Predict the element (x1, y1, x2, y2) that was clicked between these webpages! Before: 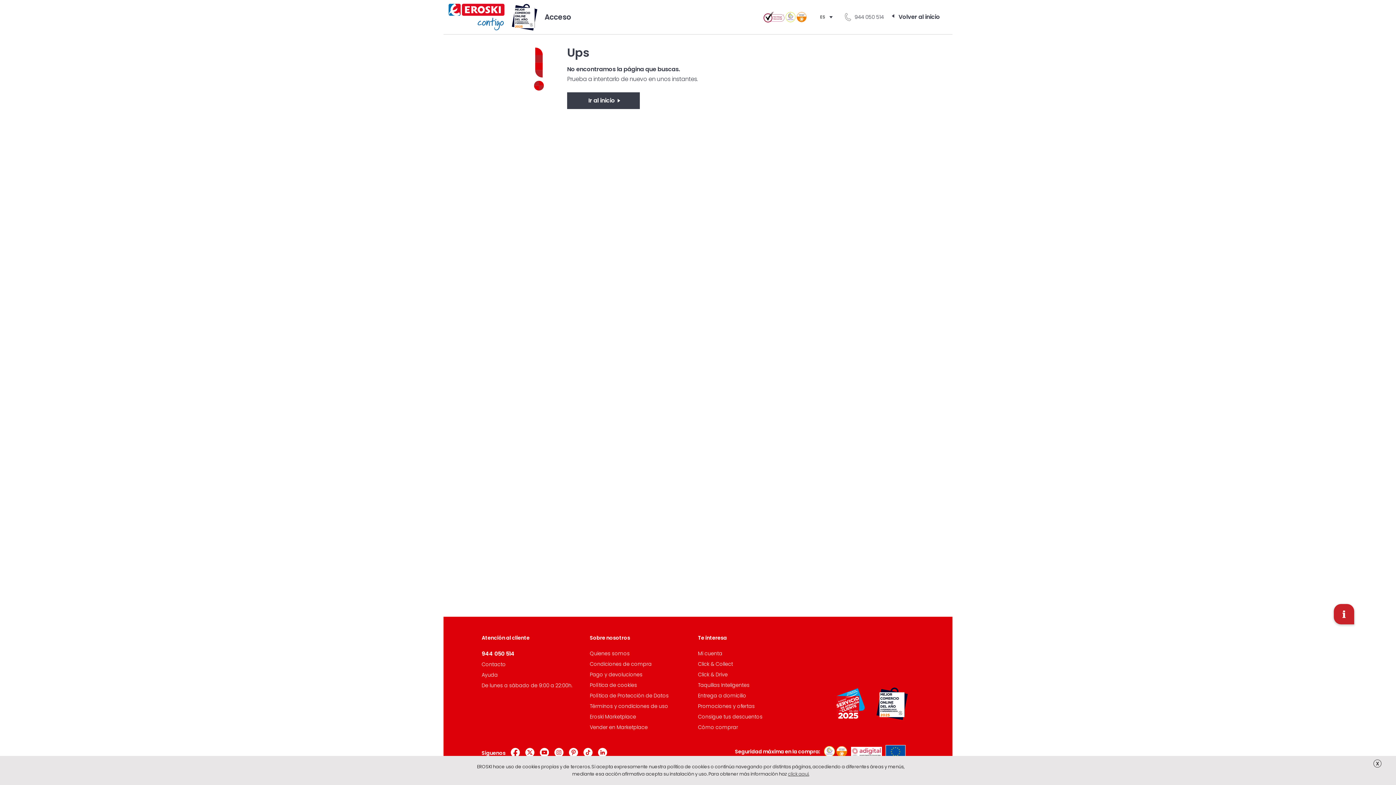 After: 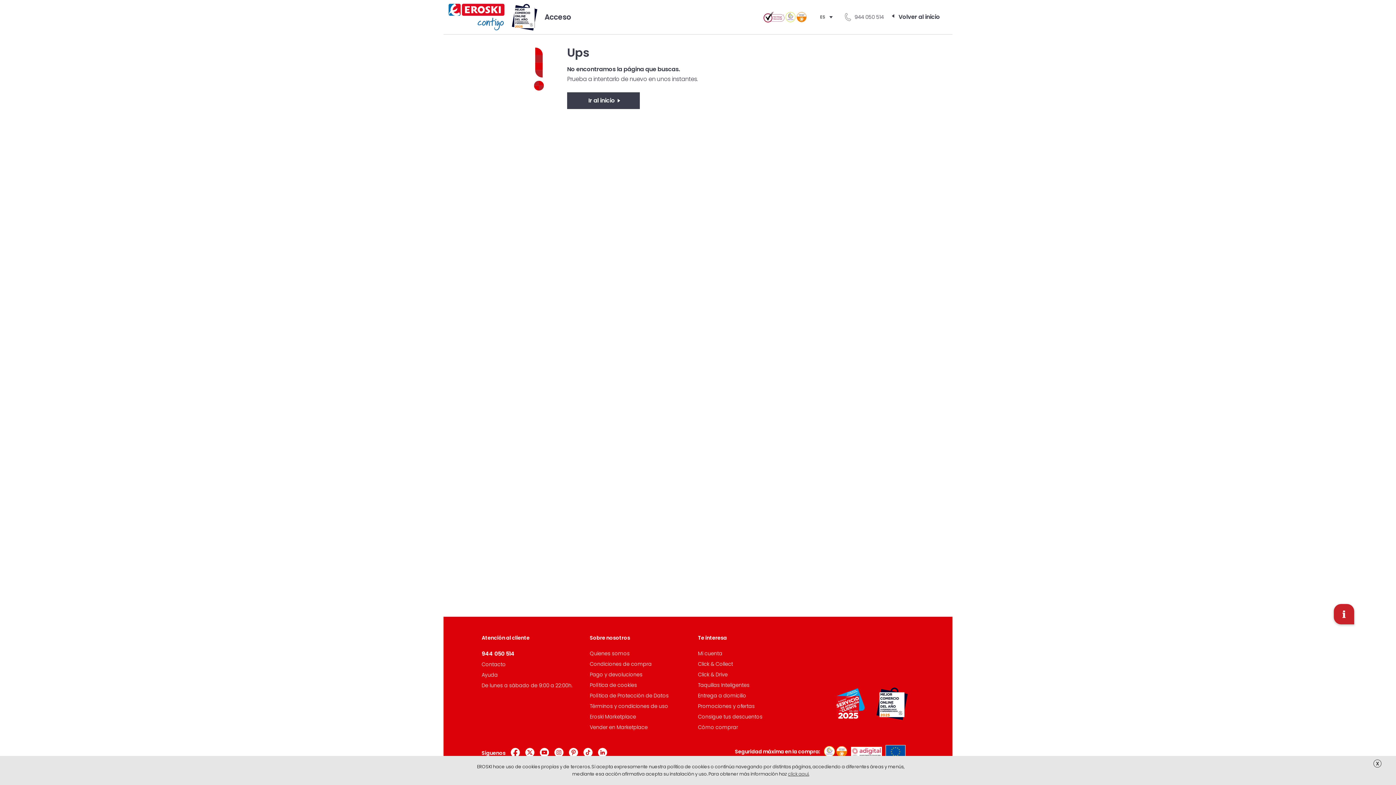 Action: bbox: (843, 13, 884, 20) label: 944 050 514